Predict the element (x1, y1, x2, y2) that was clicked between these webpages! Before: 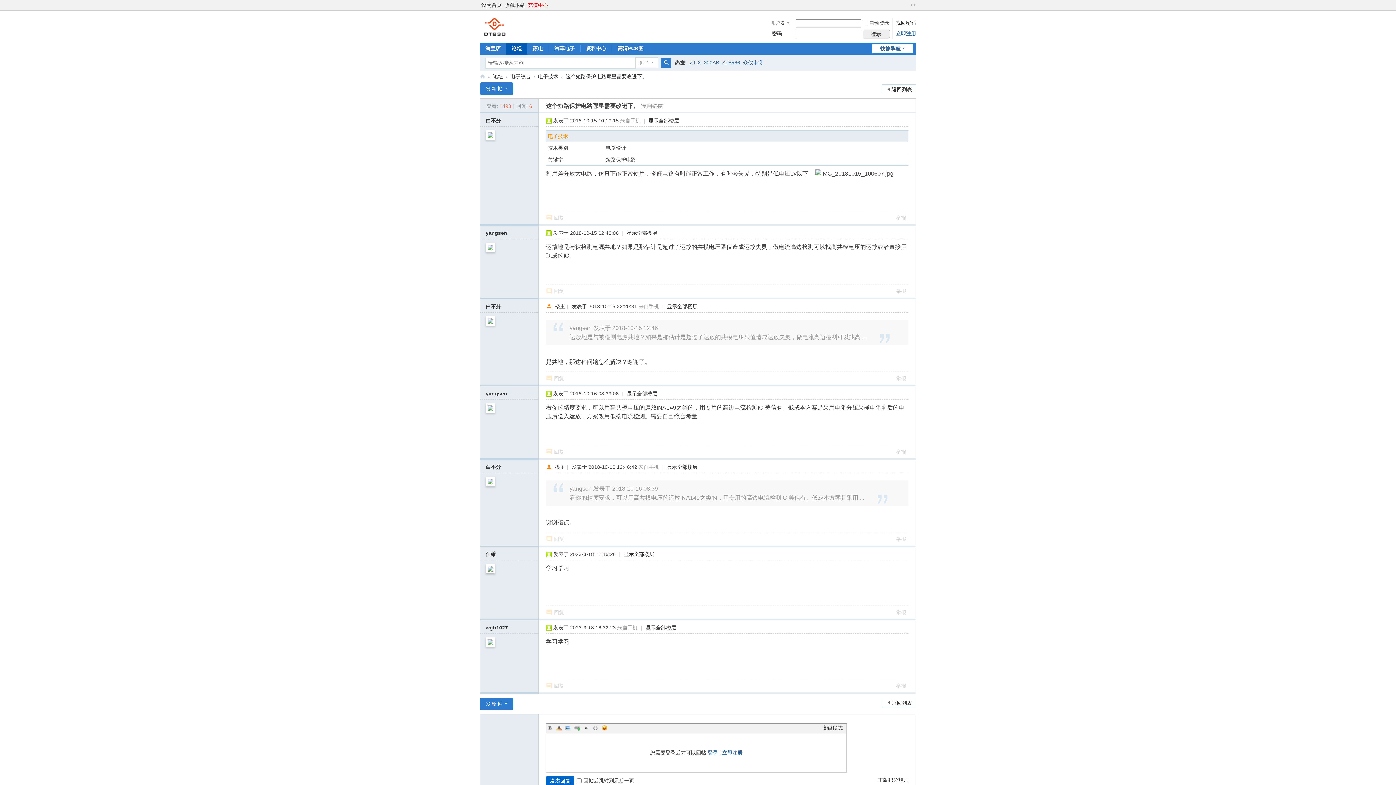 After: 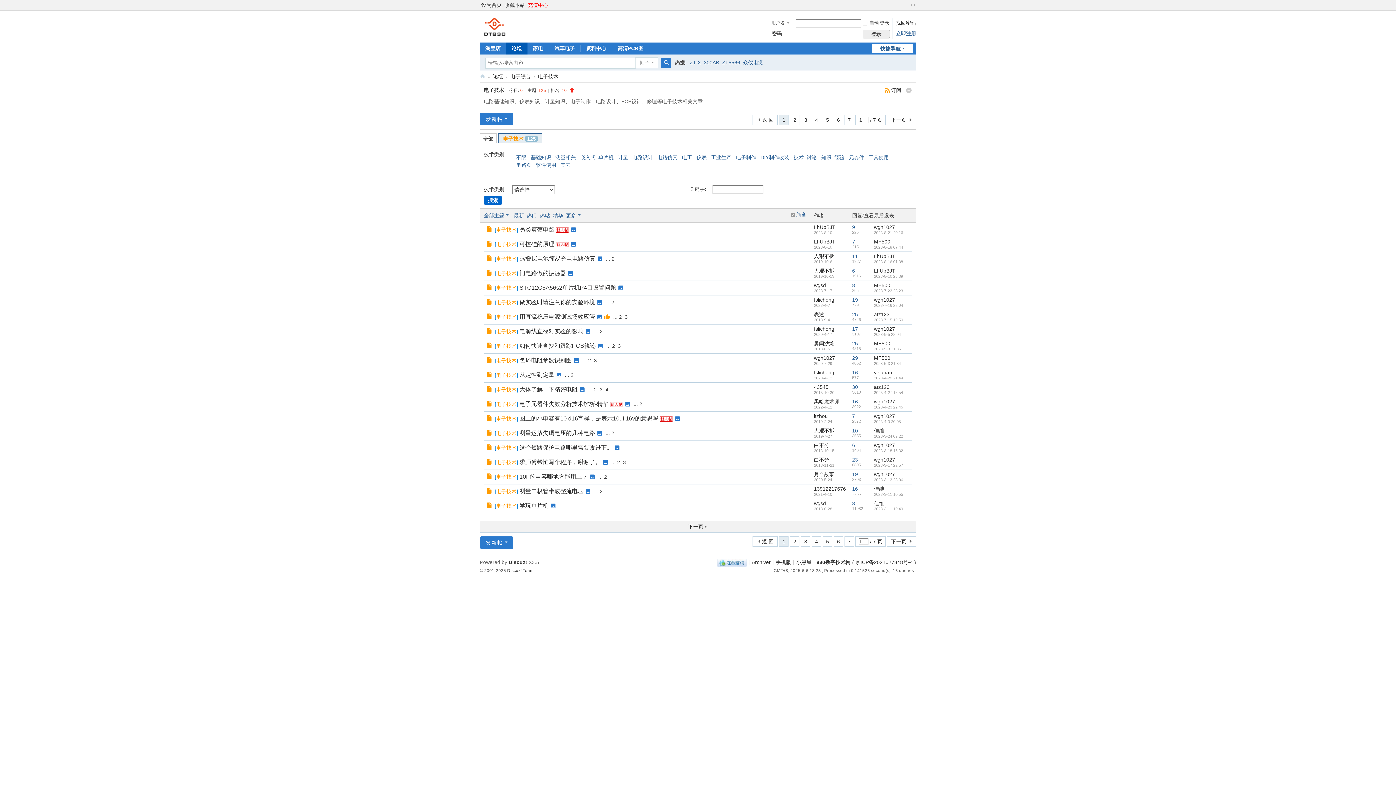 Action: bbox: (882, 698, 916, 708) label: 返回列表